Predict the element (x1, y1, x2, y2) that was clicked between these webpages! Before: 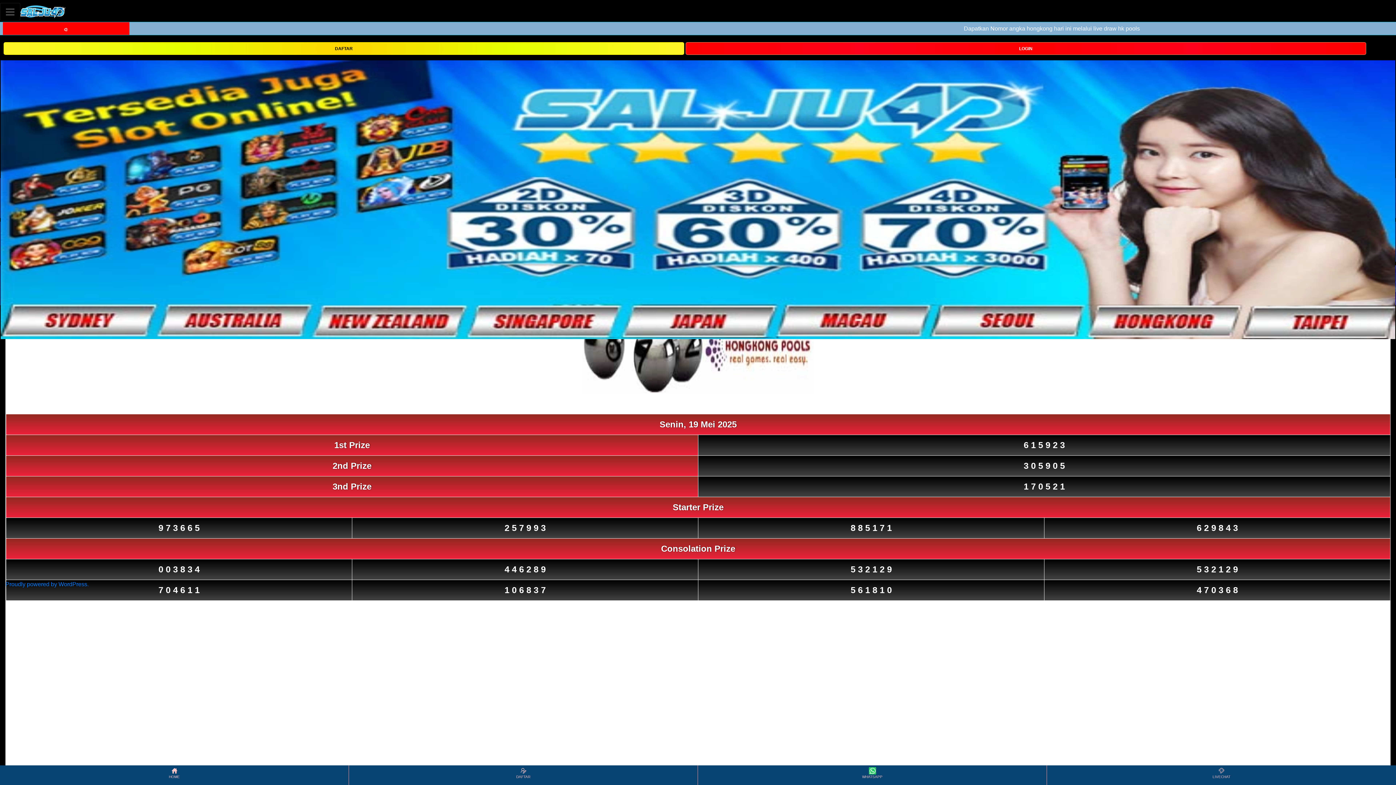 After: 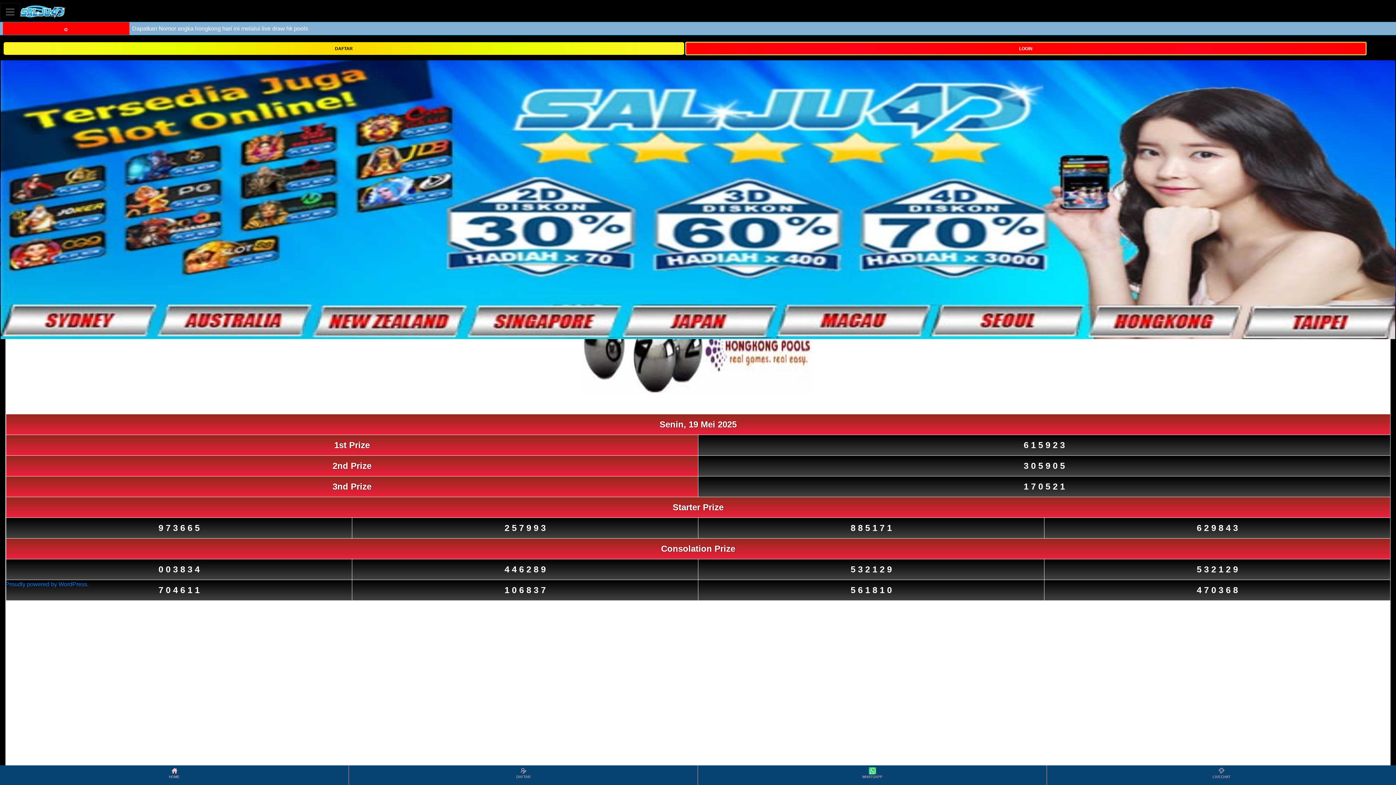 Action: bbox: (685, 42, 1366, 54) label: LOGIN